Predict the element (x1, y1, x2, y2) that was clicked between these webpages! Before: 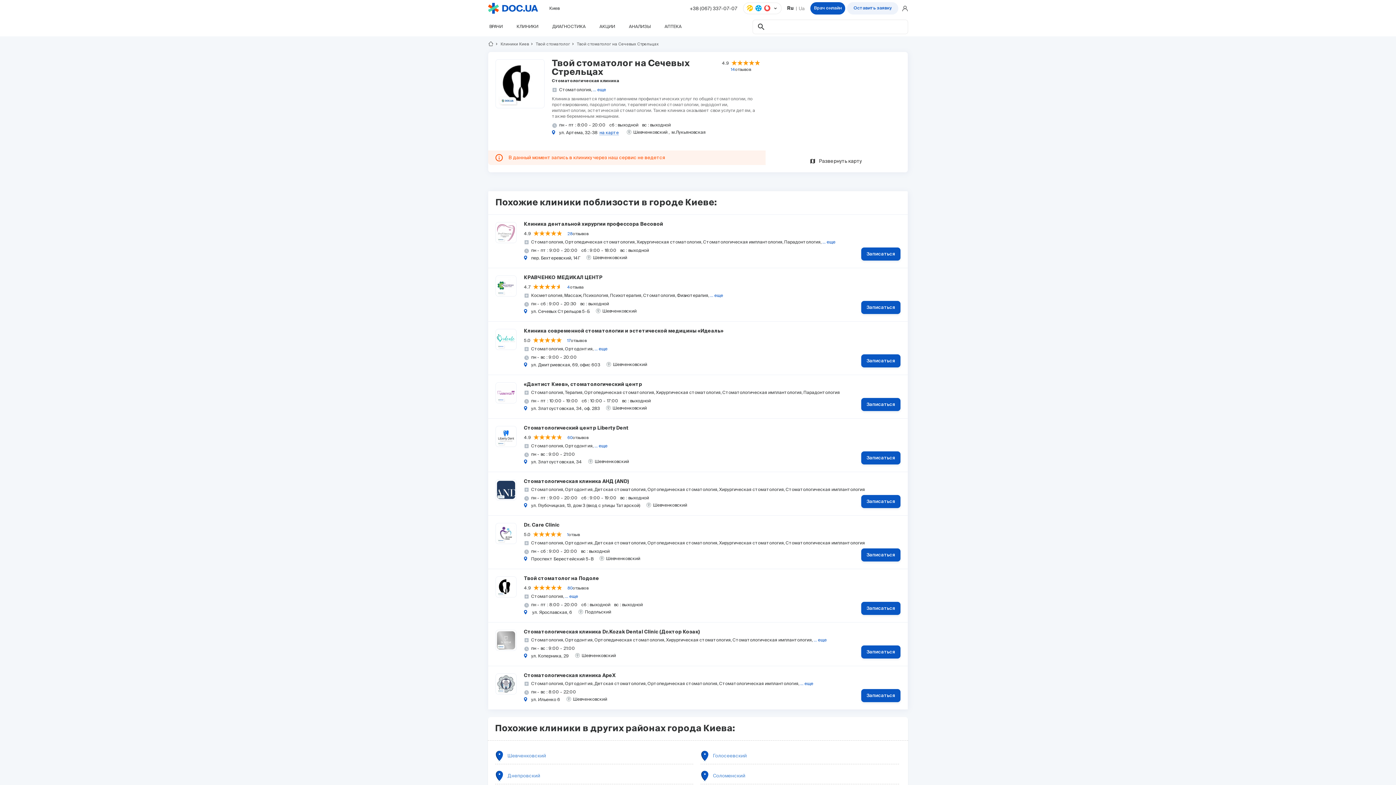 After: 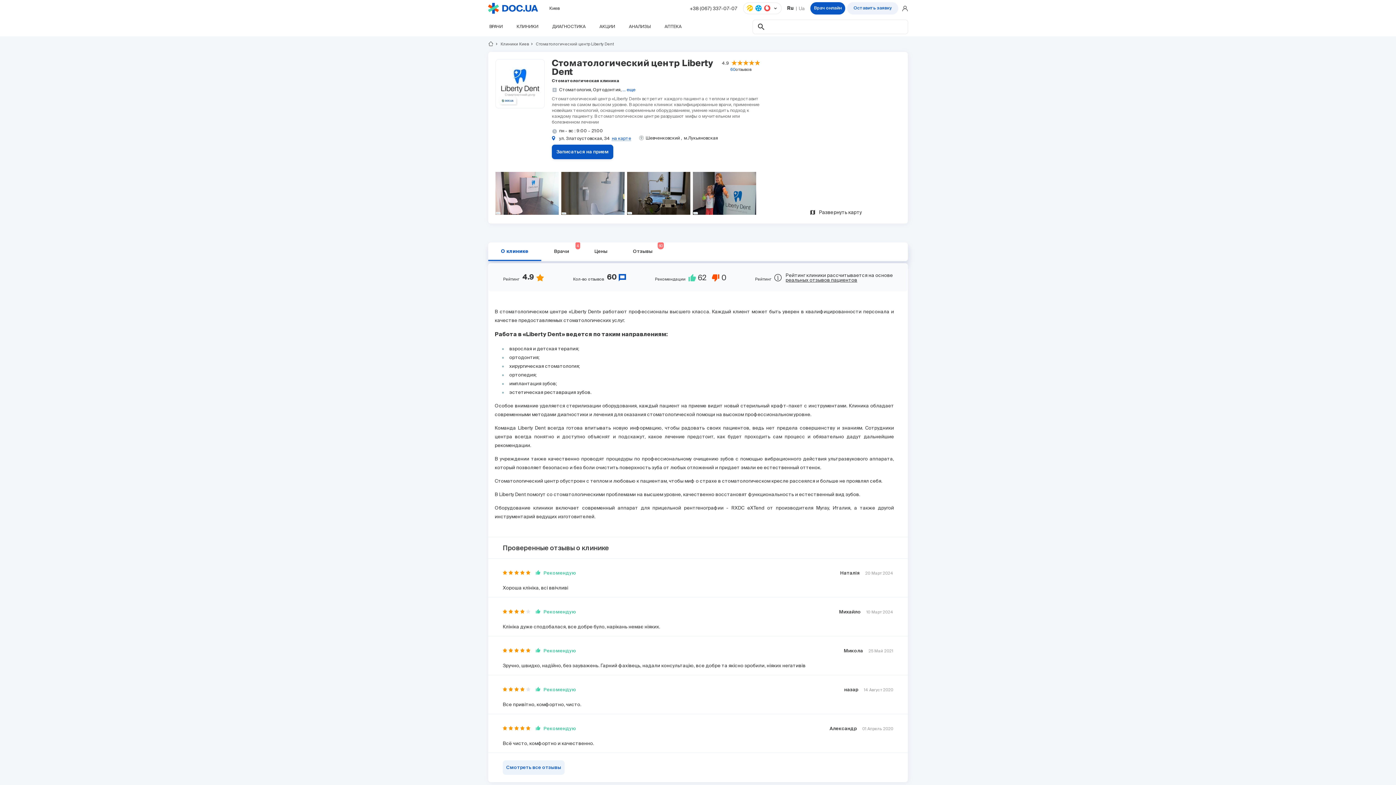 Action: bbox: (497, 441, 515, 446)